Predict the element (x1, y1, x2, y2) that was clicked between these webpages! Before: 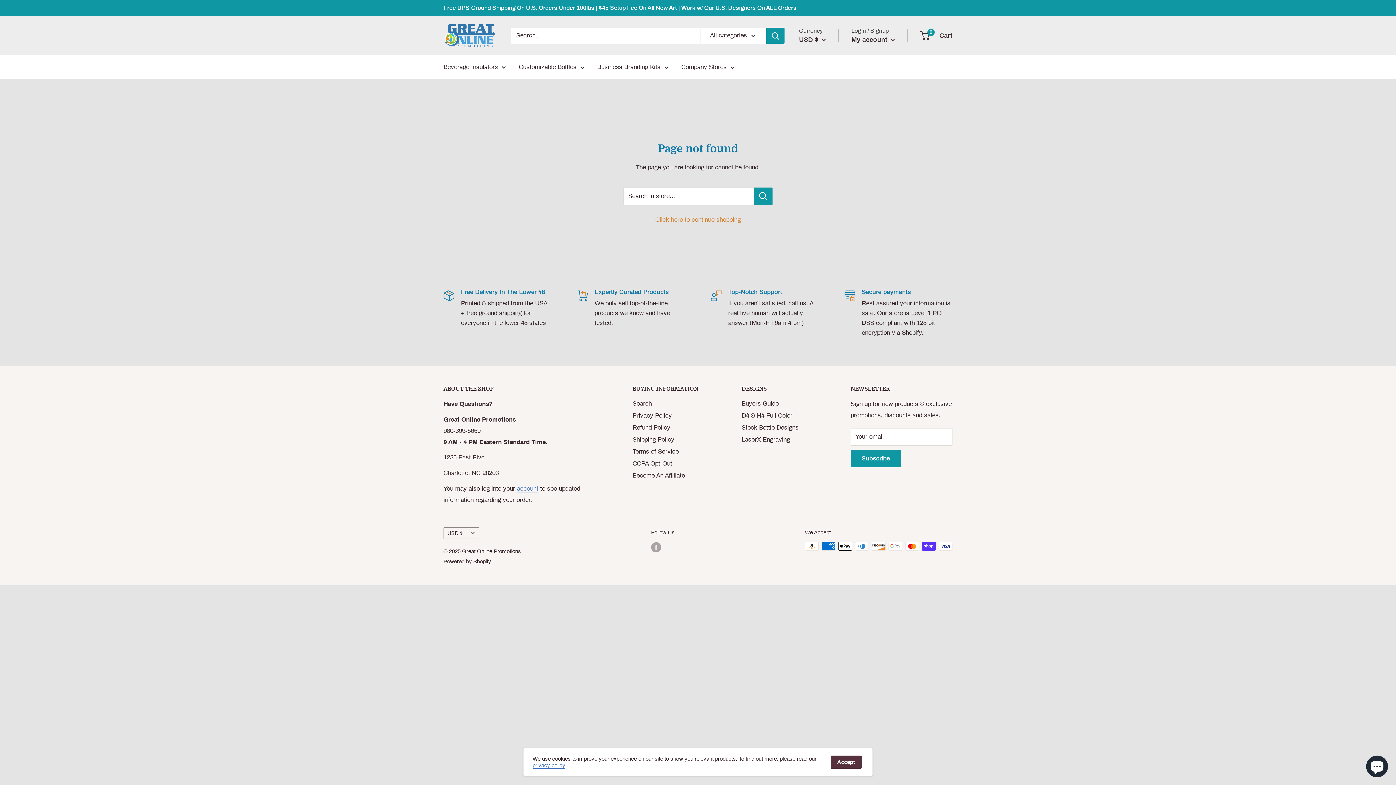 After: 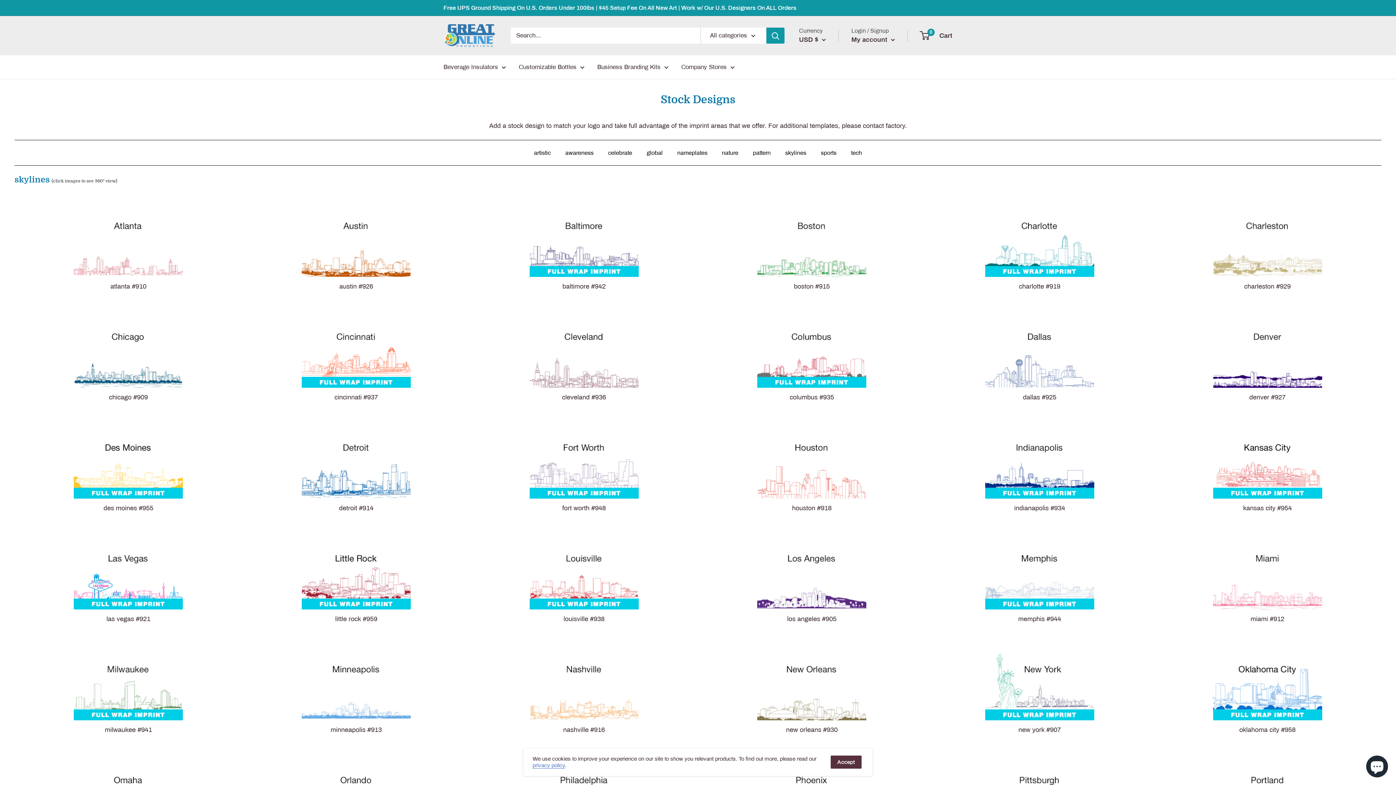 Action: bbox: (741, 421, 825, 433) label: Stock Bottle Designs